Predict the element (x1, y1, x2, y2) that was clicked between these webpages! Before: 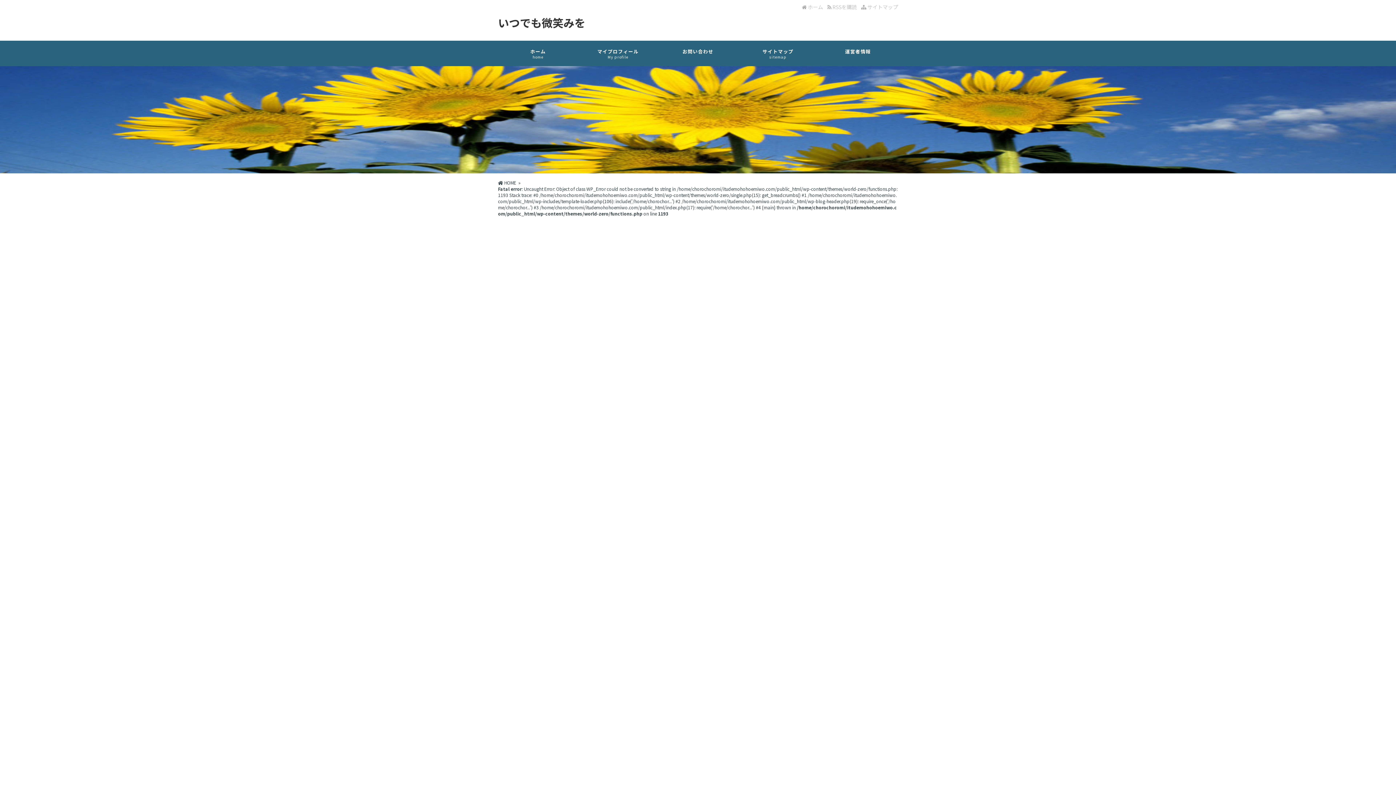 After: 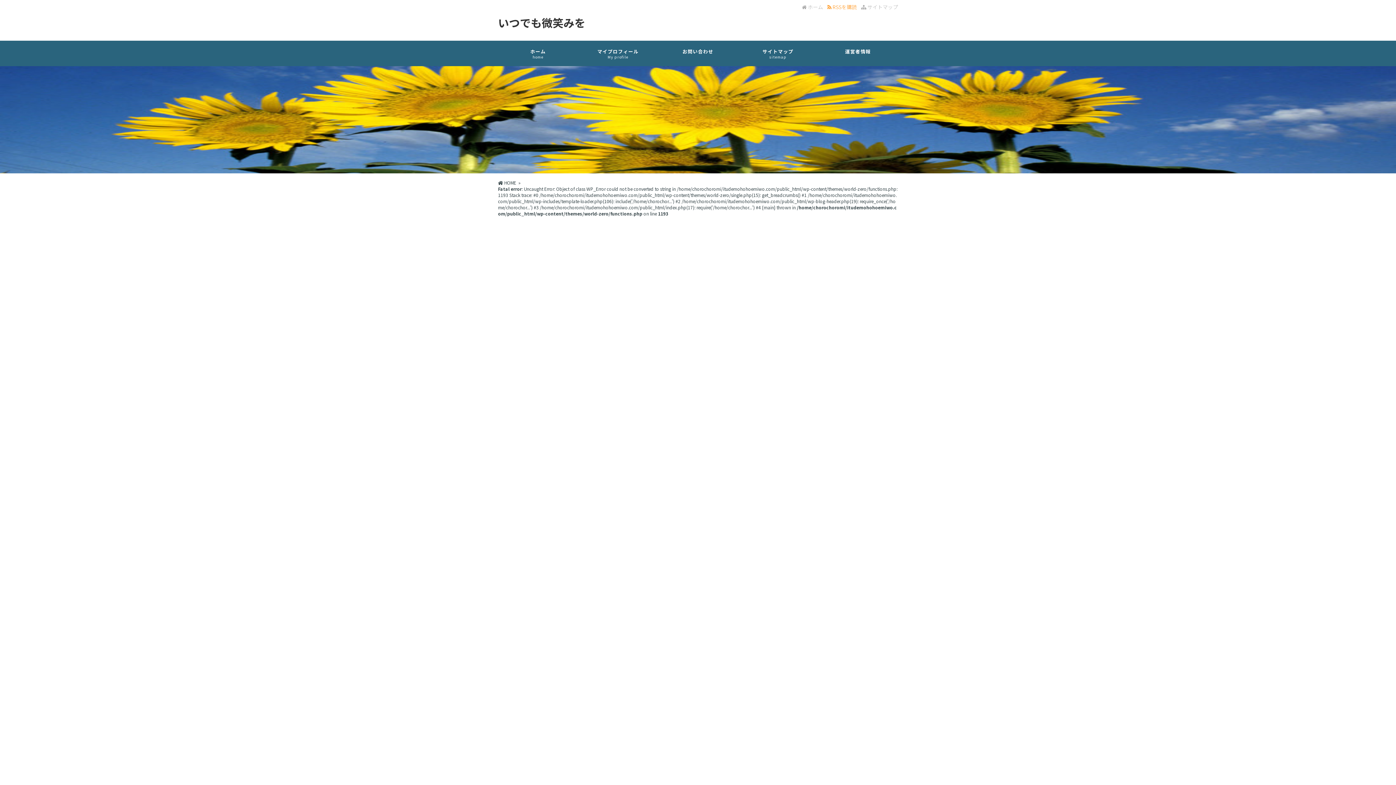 Action: label:  RSSを購読   bbox: (827, 3, 859, 10)